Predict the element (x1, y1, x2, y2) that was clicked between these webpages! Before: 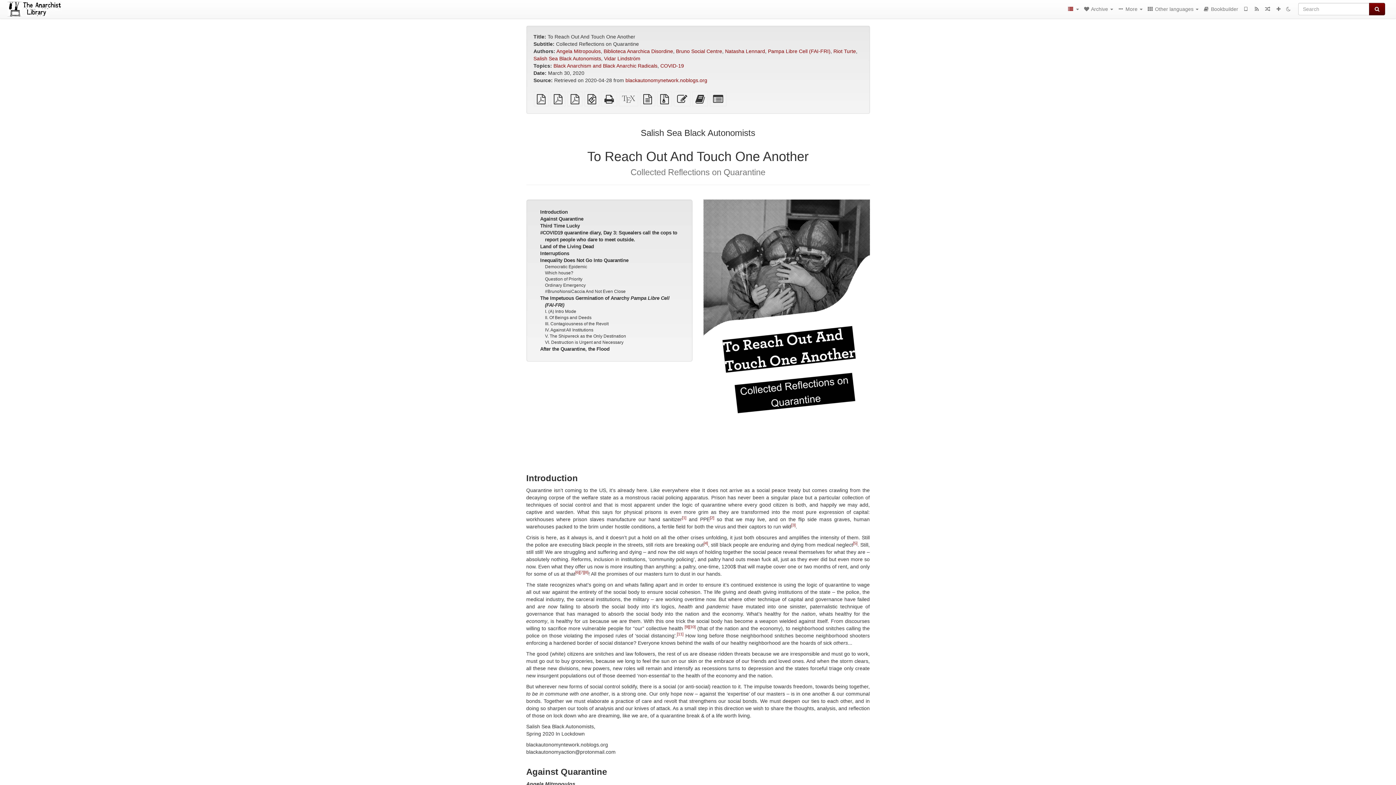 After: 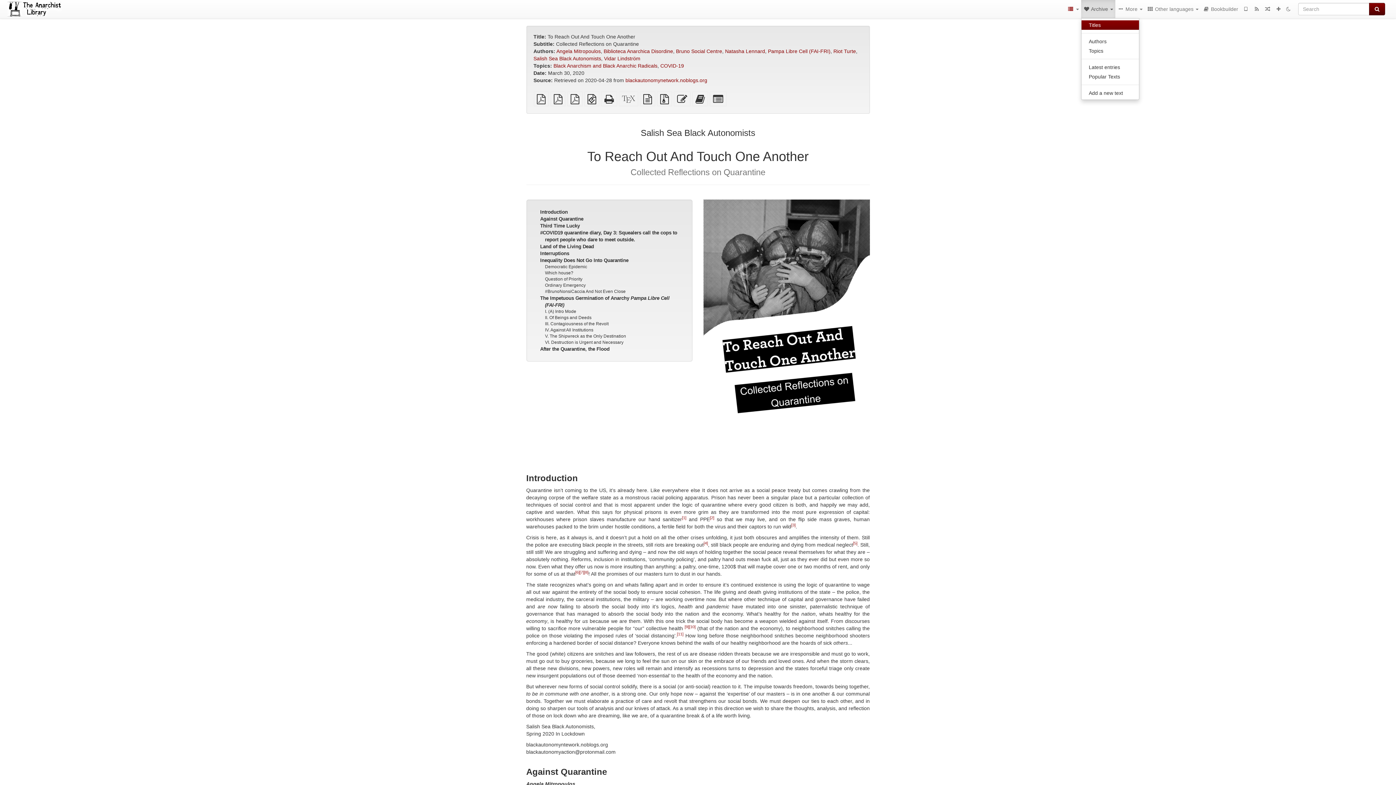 Action: label:  Archive  bbox: (1081, 0, 1115, 18)